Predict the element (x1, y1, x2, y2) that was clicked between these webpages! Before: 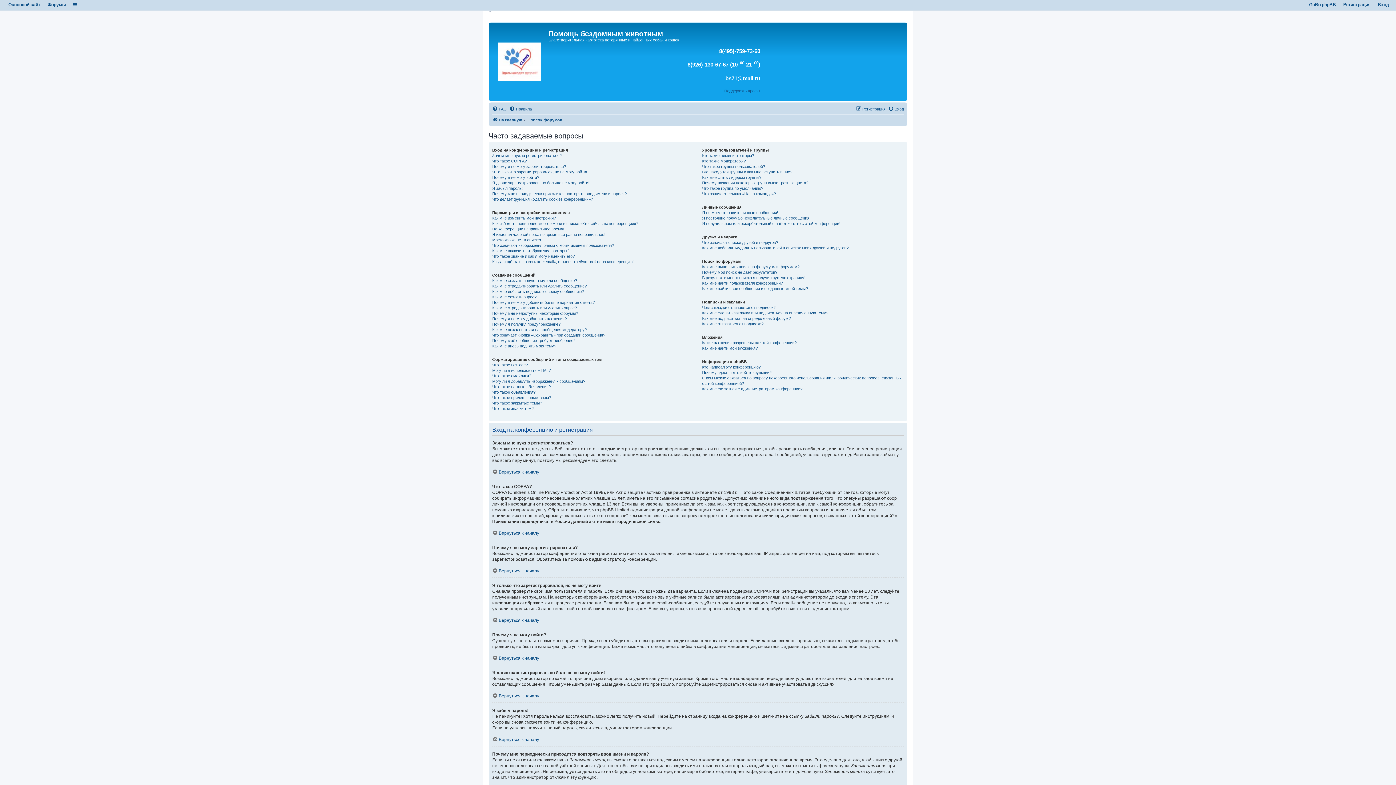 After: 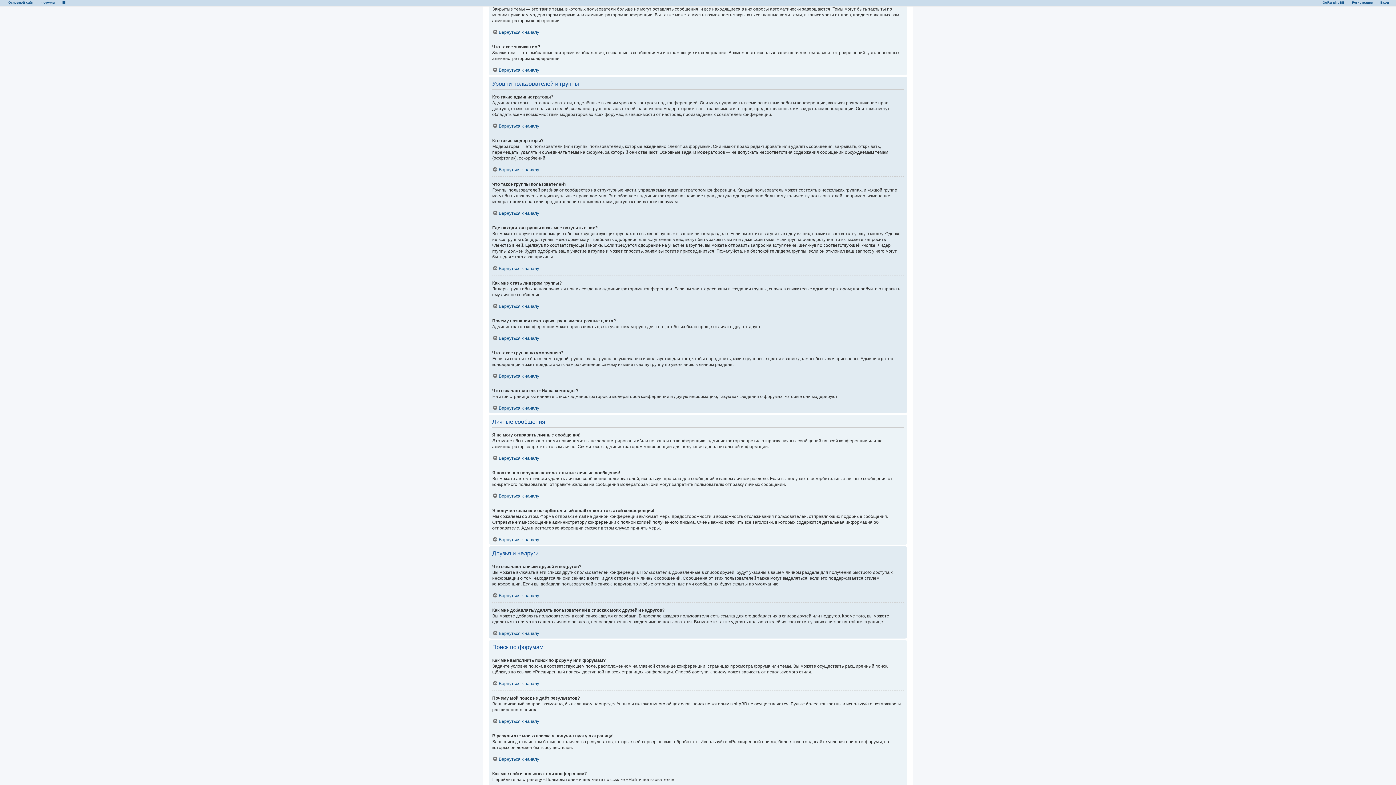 Action: bbox: (492, 400, 542, 406) label: Что такое закрытые темы?